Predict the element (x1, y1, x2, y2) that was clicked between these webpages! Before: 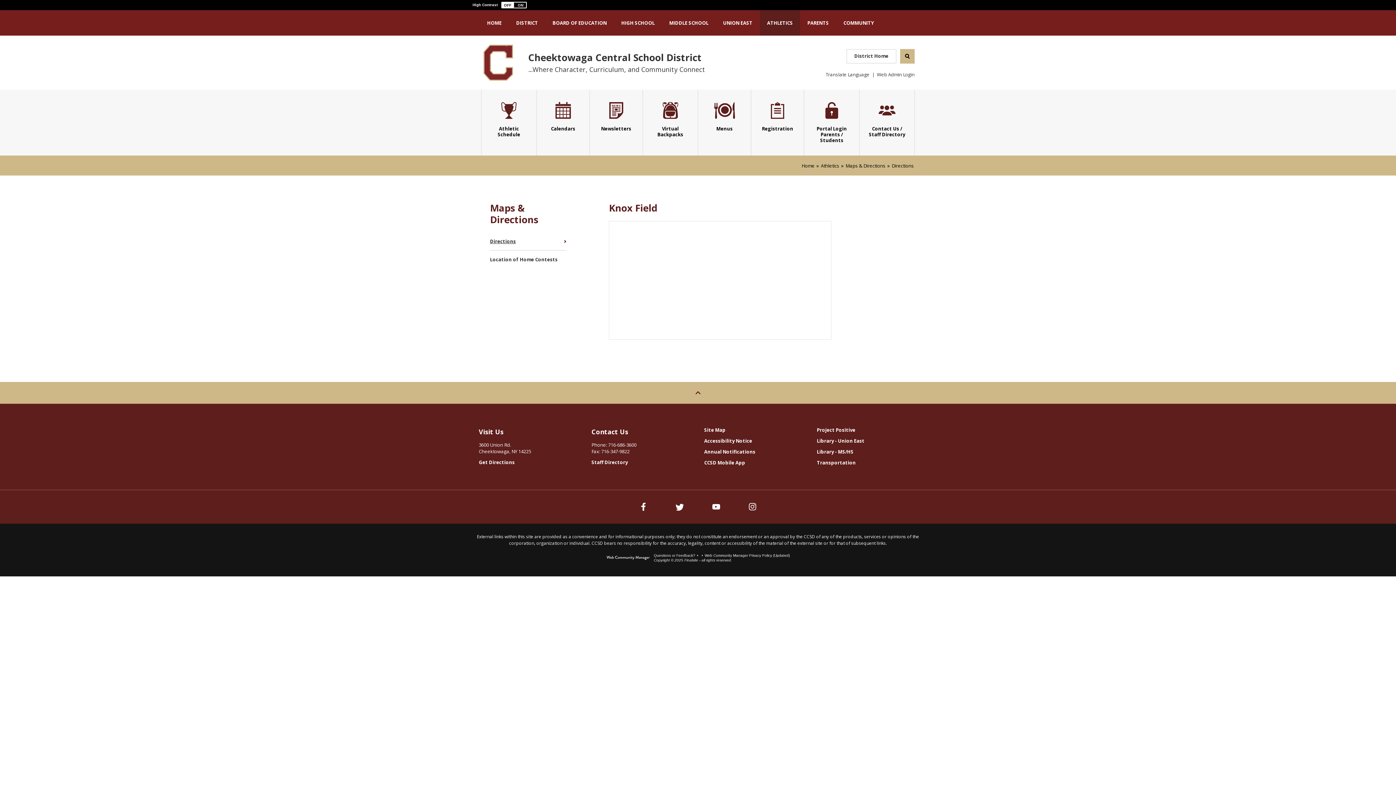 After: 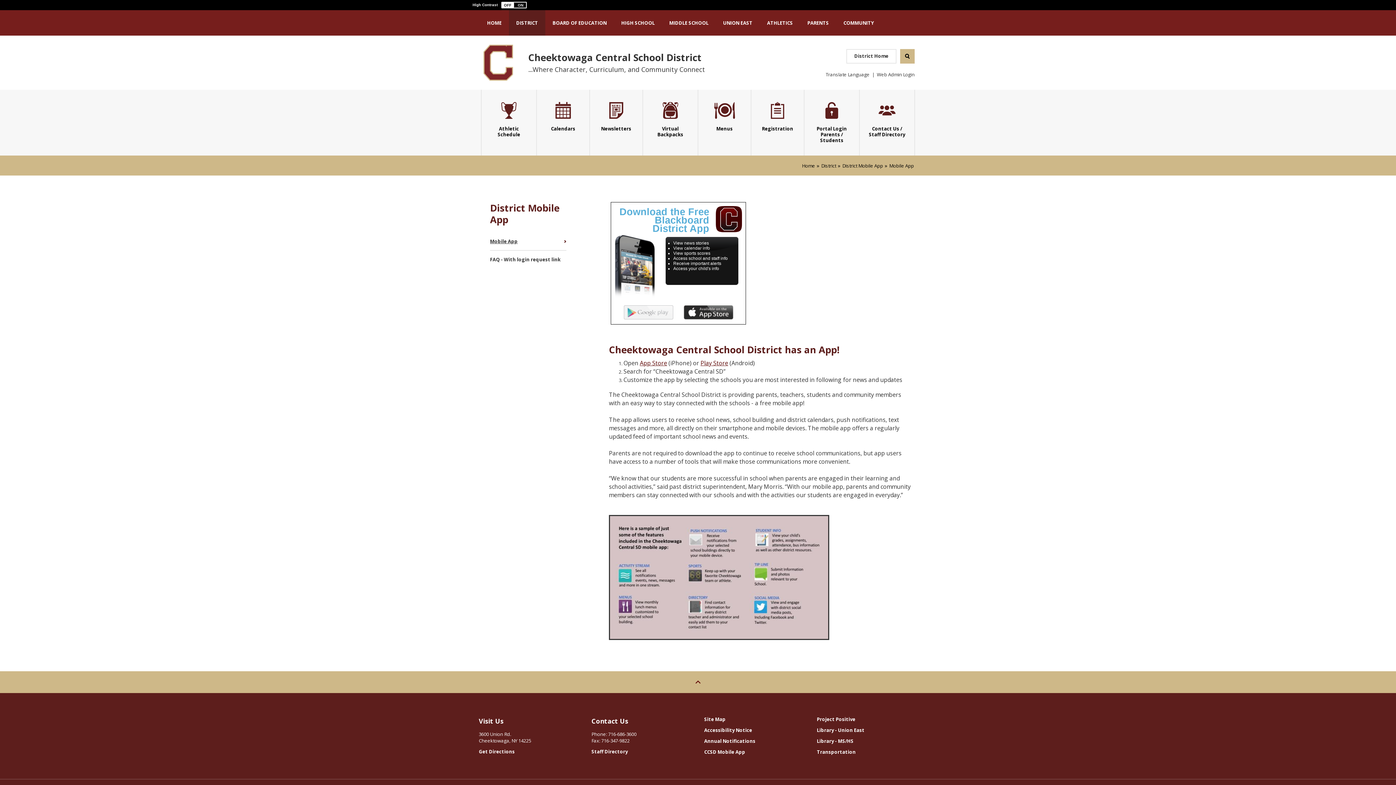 Action: bbox: (704, 459, 745, 466) label: CCSD Mobile App